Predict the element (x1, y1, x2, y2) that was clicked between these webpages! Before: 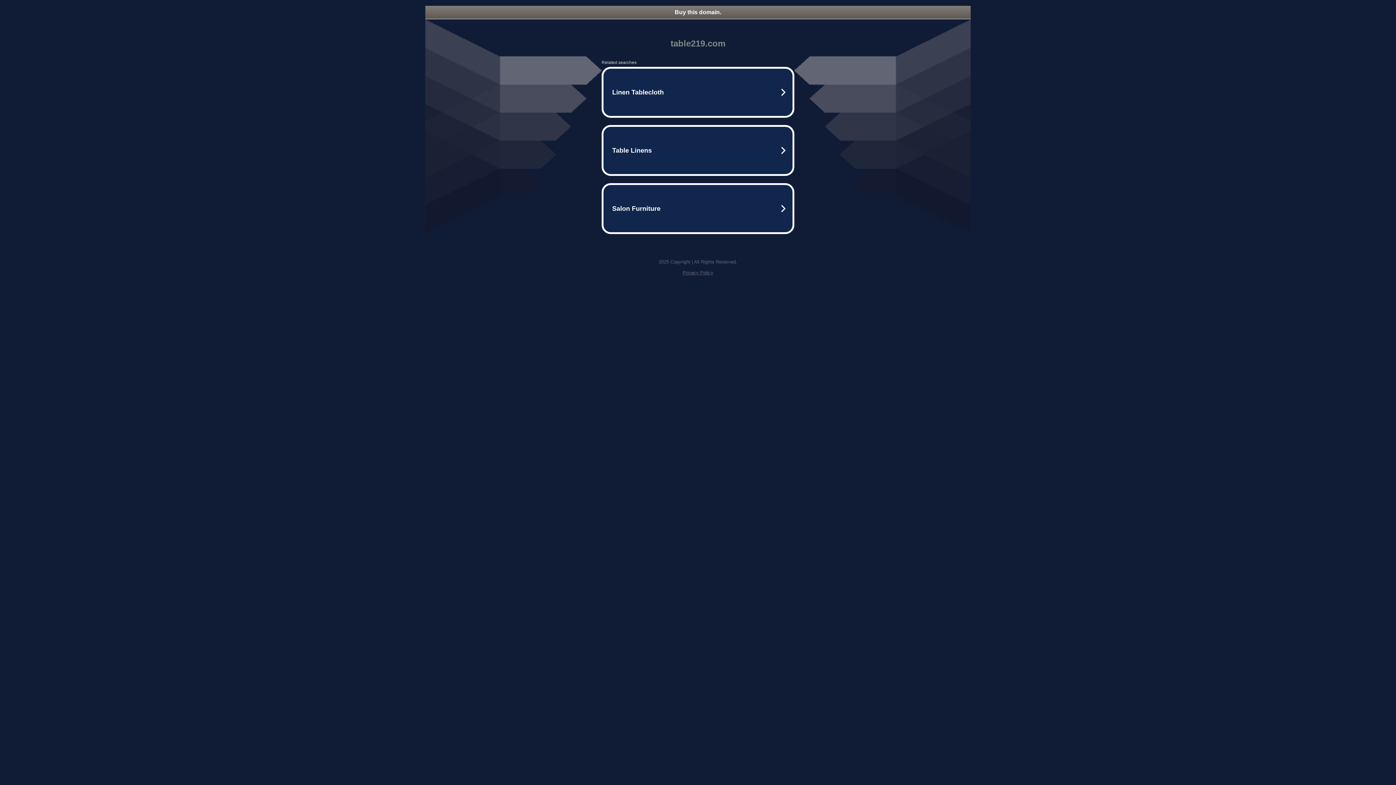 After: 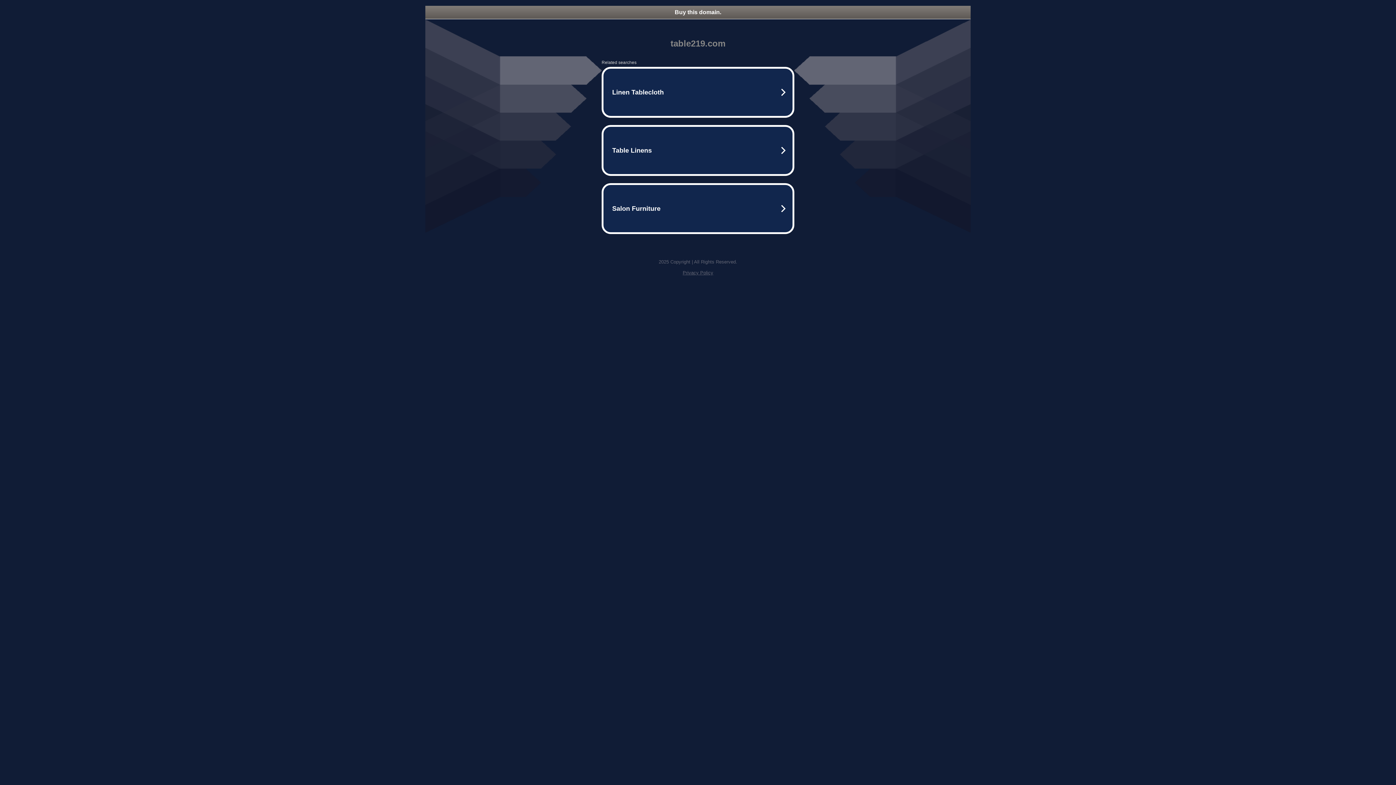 Action: label: Privacy Policy bbox: (682, 270, 713, 275)